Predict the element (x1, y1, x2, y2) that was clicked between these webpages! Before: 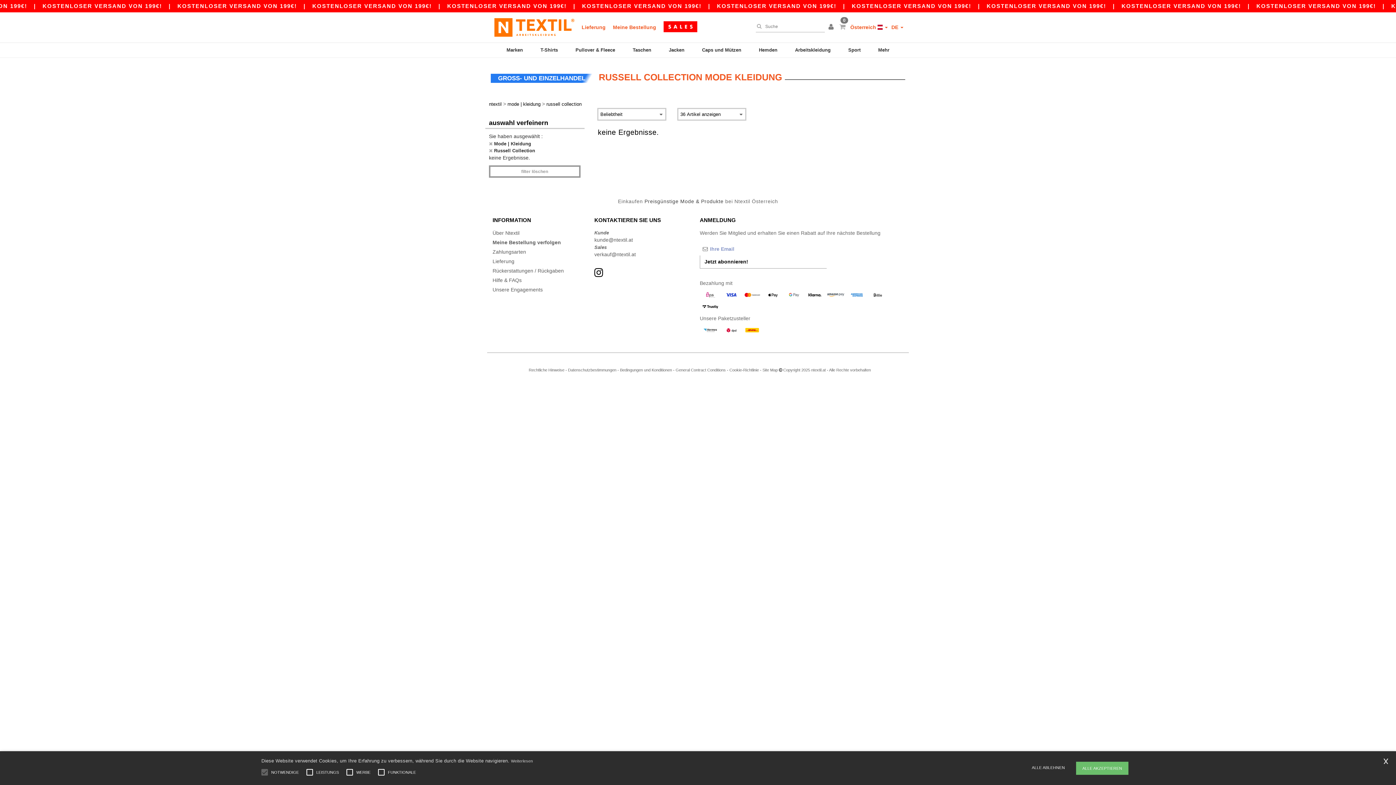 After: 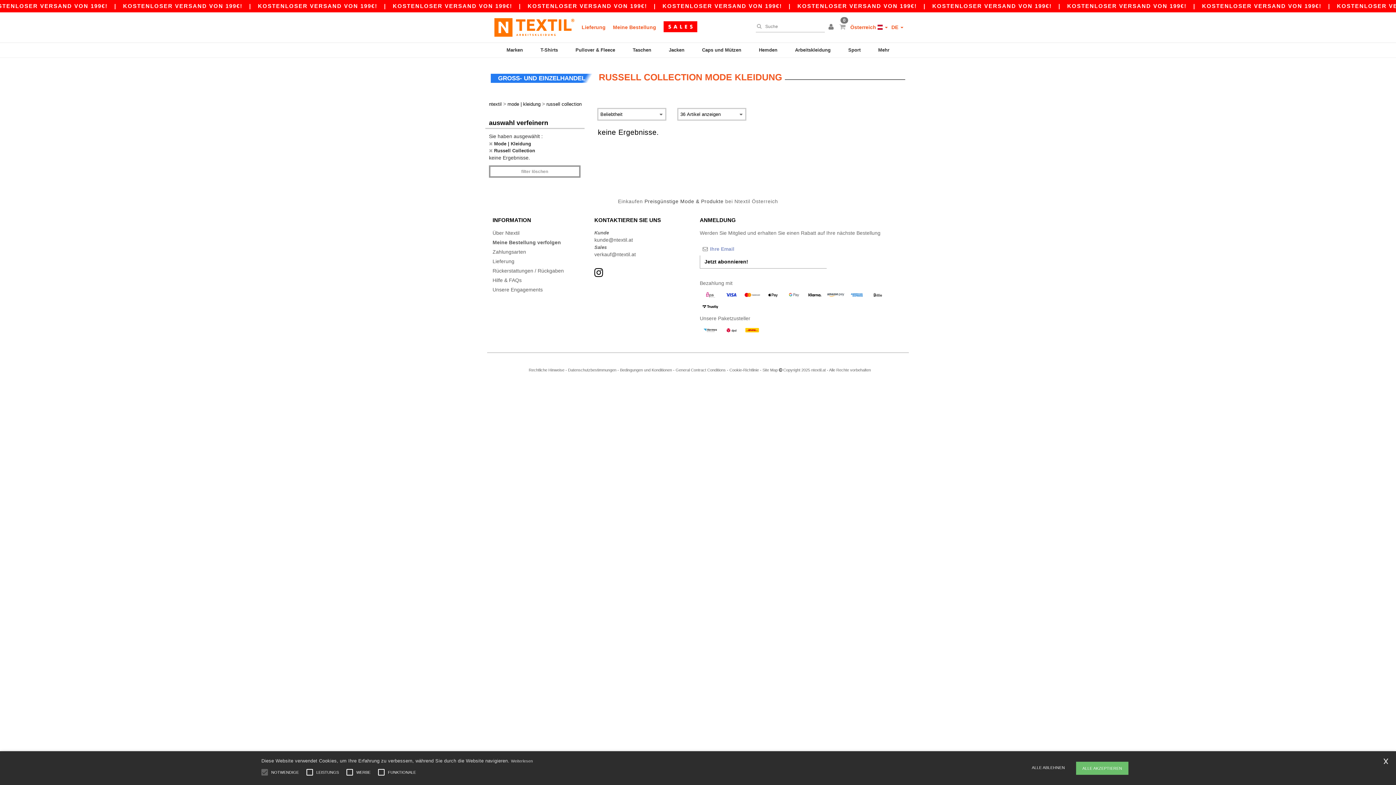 Action: bbox: (700, 255, 752, 268) label: Jetzt abonnieren!